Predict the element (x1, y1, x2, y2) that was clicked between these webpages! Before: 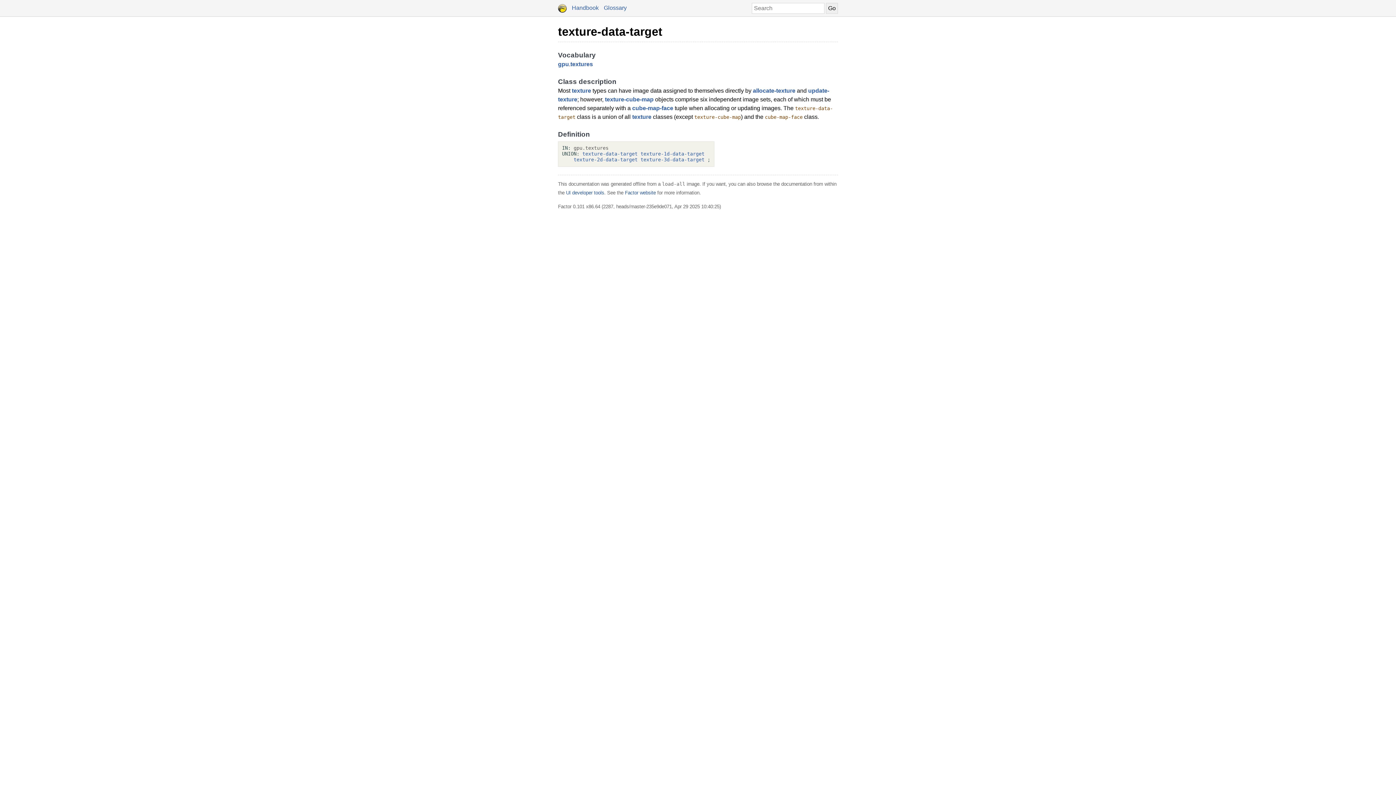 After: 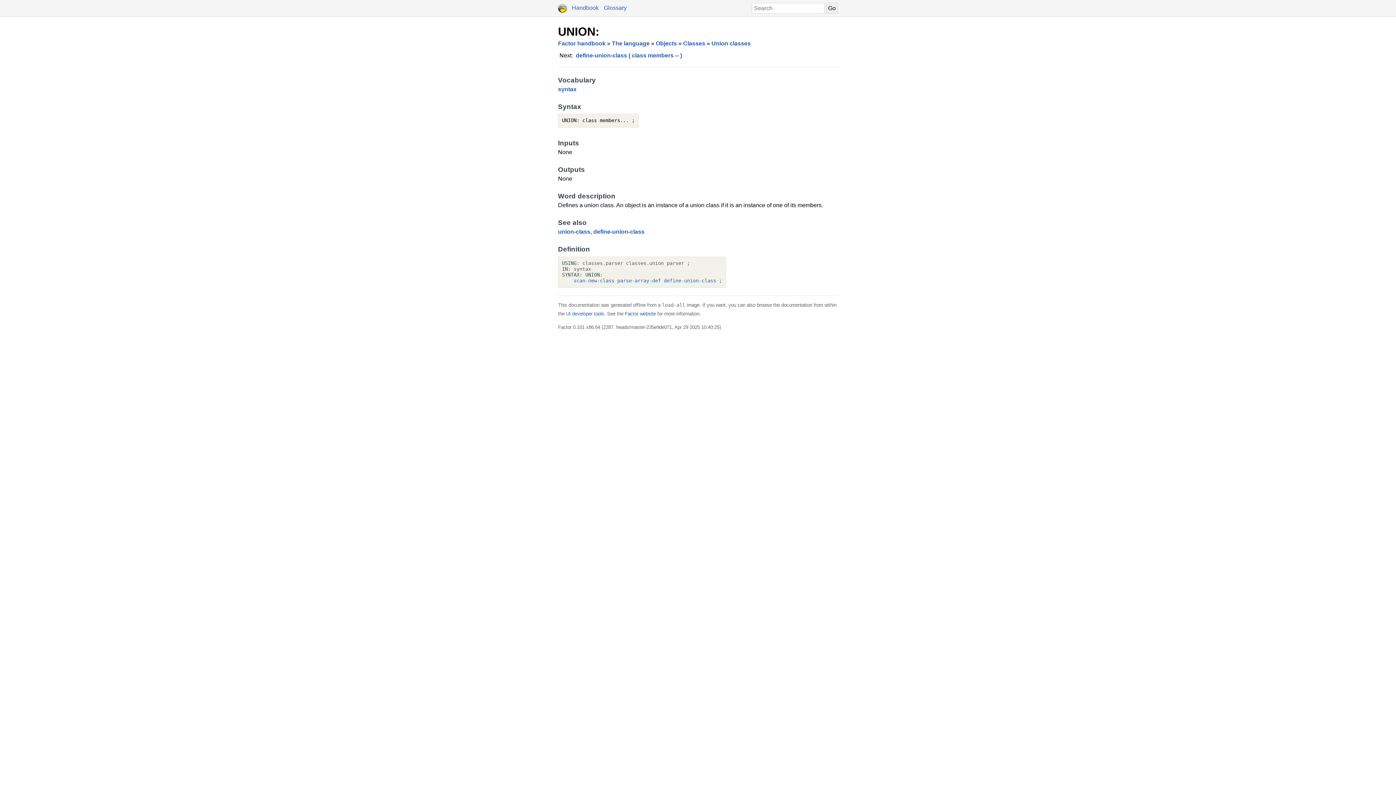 Action: bbox: (562, 151, 579, 156) label: UNION: